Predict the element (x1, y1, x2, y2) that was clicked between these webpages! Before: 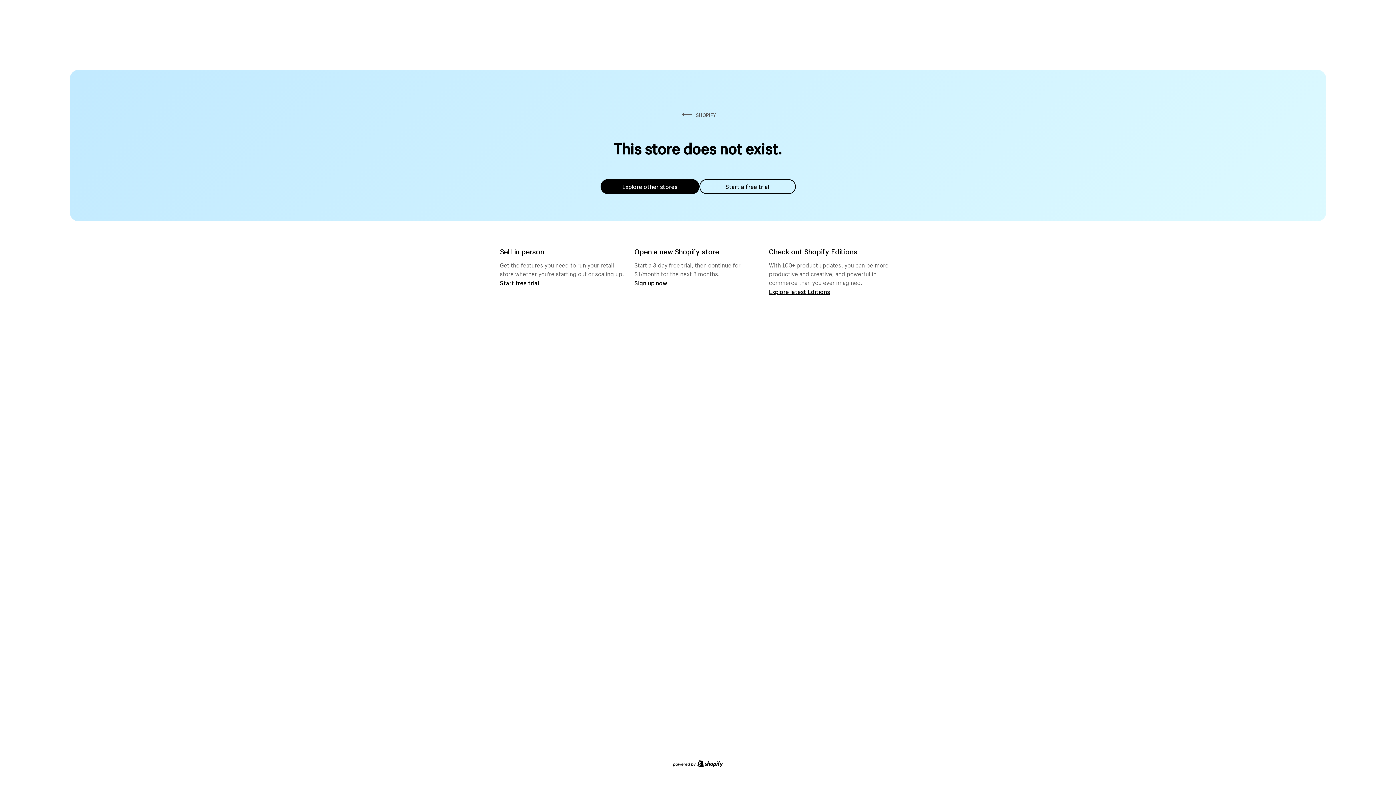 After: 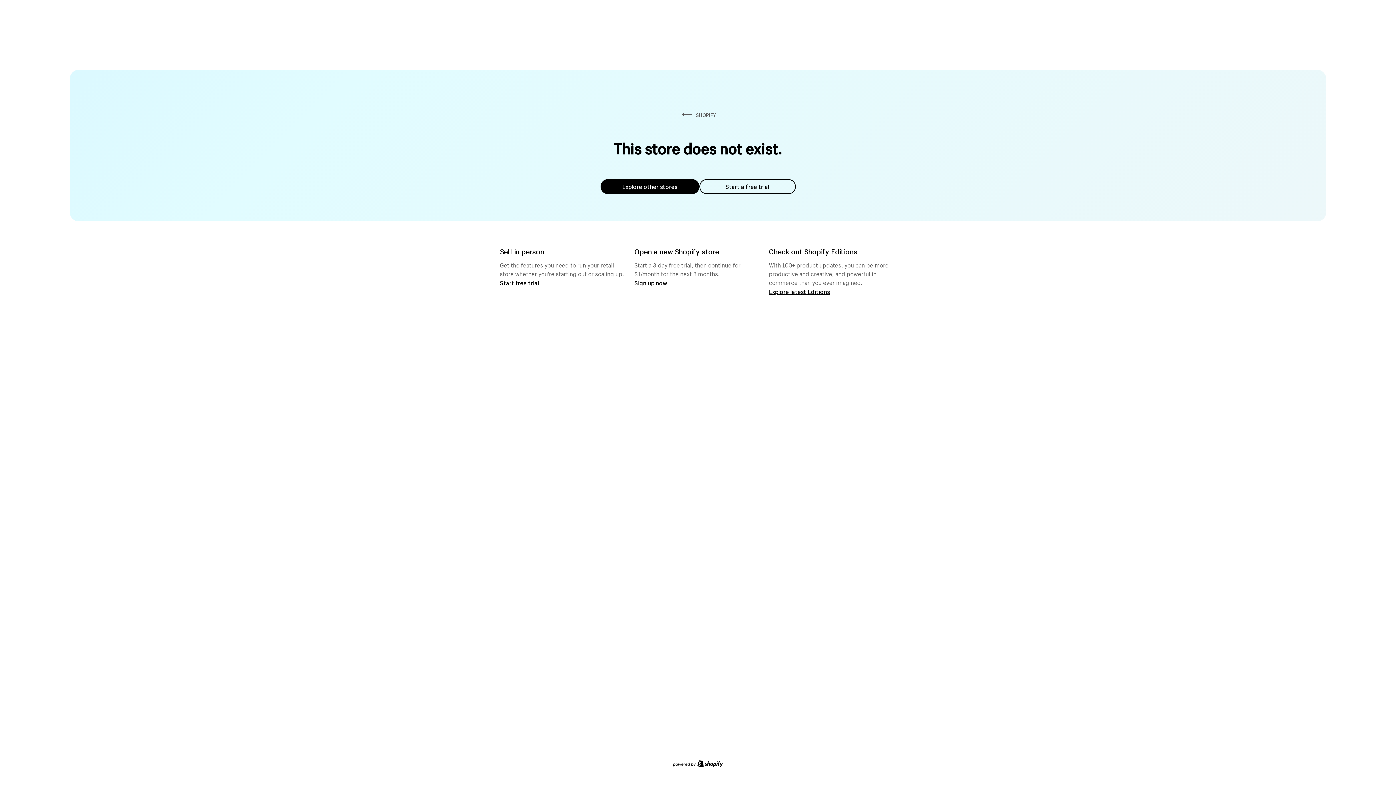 Action: bbox: (699, 179, 795, 194) label: Start a free trial